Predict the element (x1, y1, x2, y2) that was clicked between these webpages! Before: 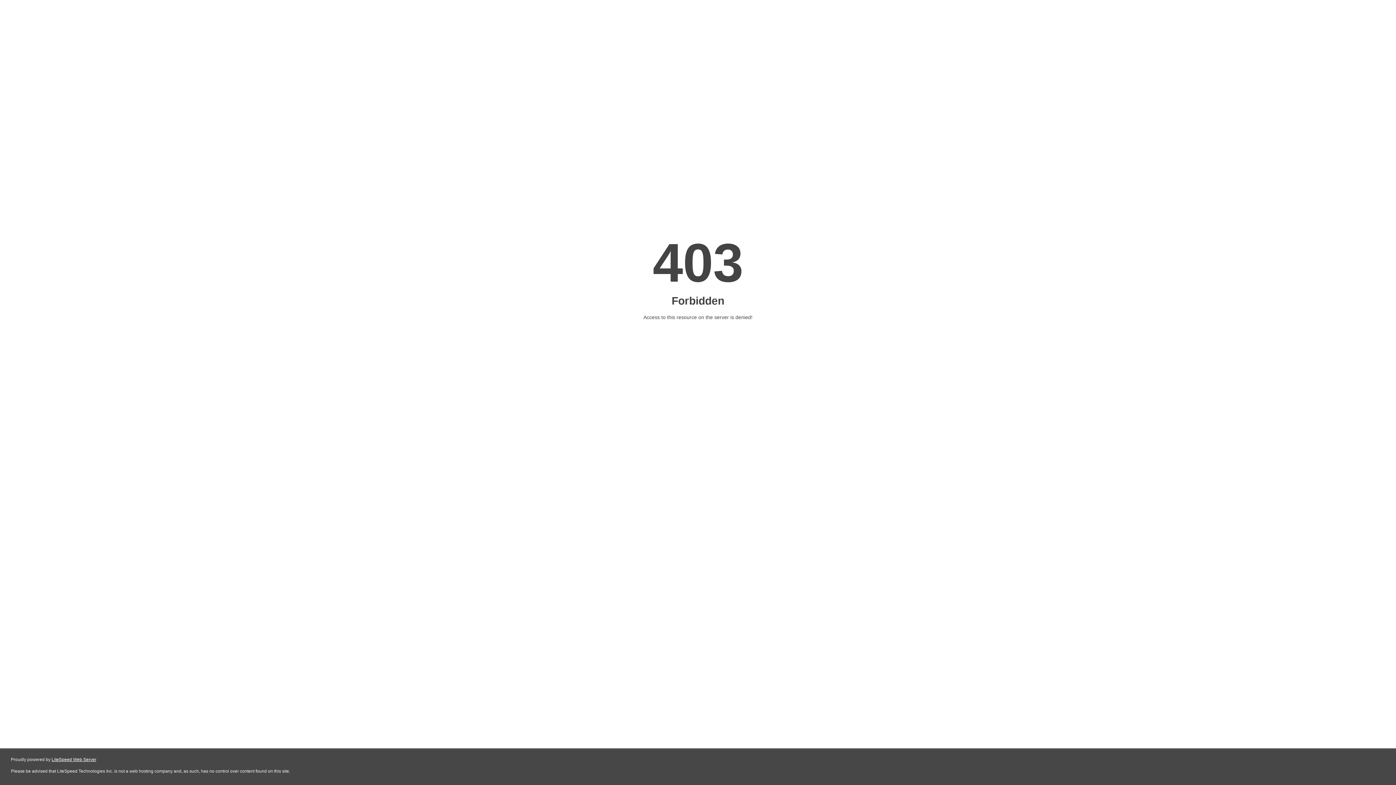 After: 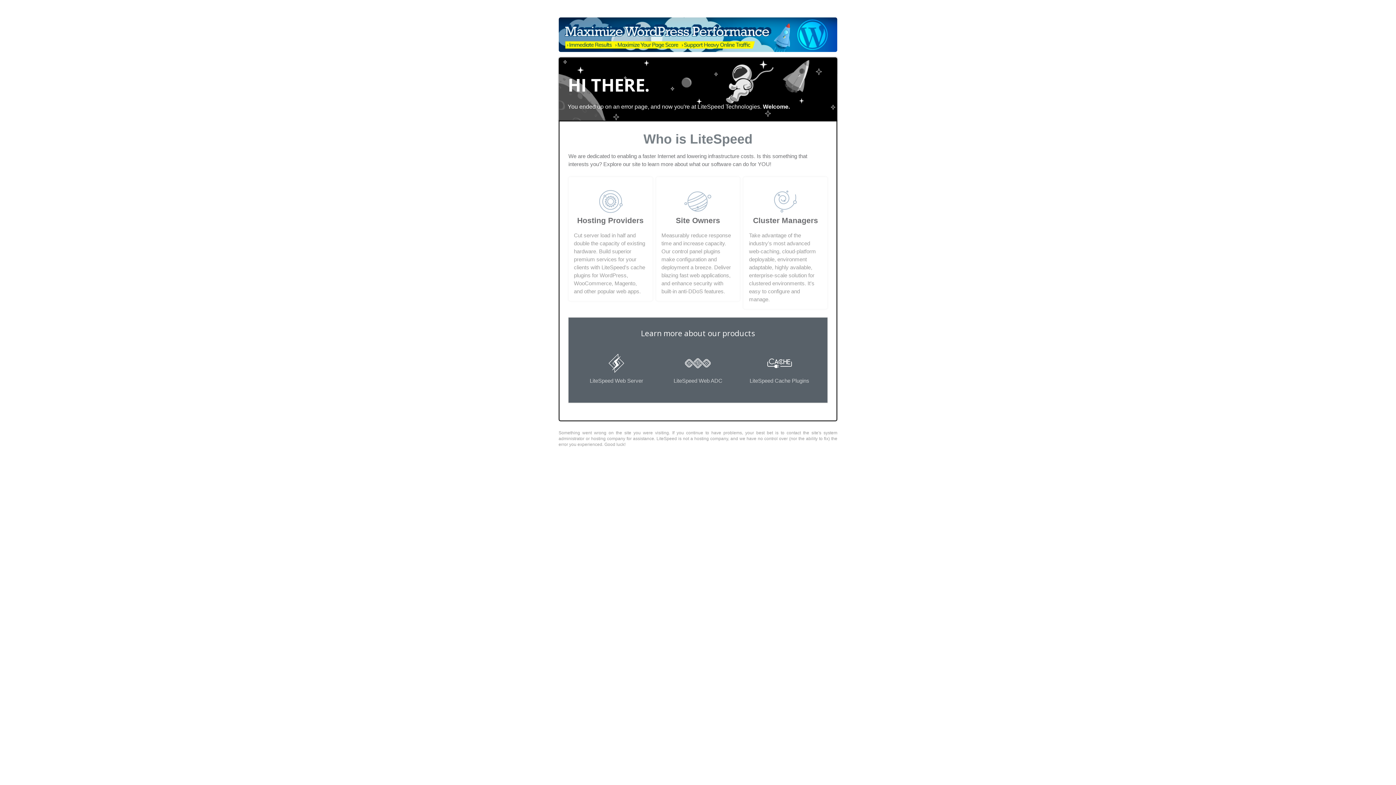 Action: label: LiteSpeed Web Server bbox: (51, 757, 96, 762)